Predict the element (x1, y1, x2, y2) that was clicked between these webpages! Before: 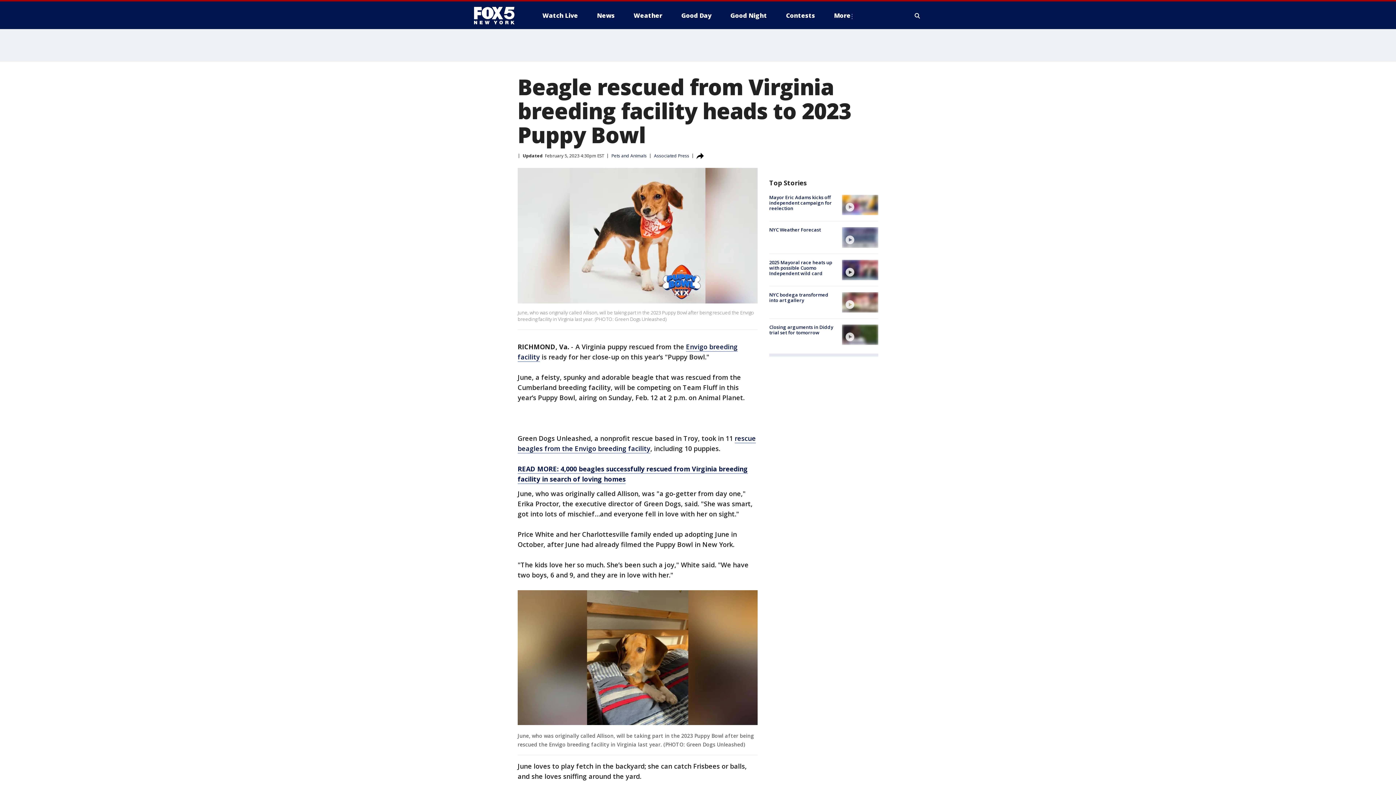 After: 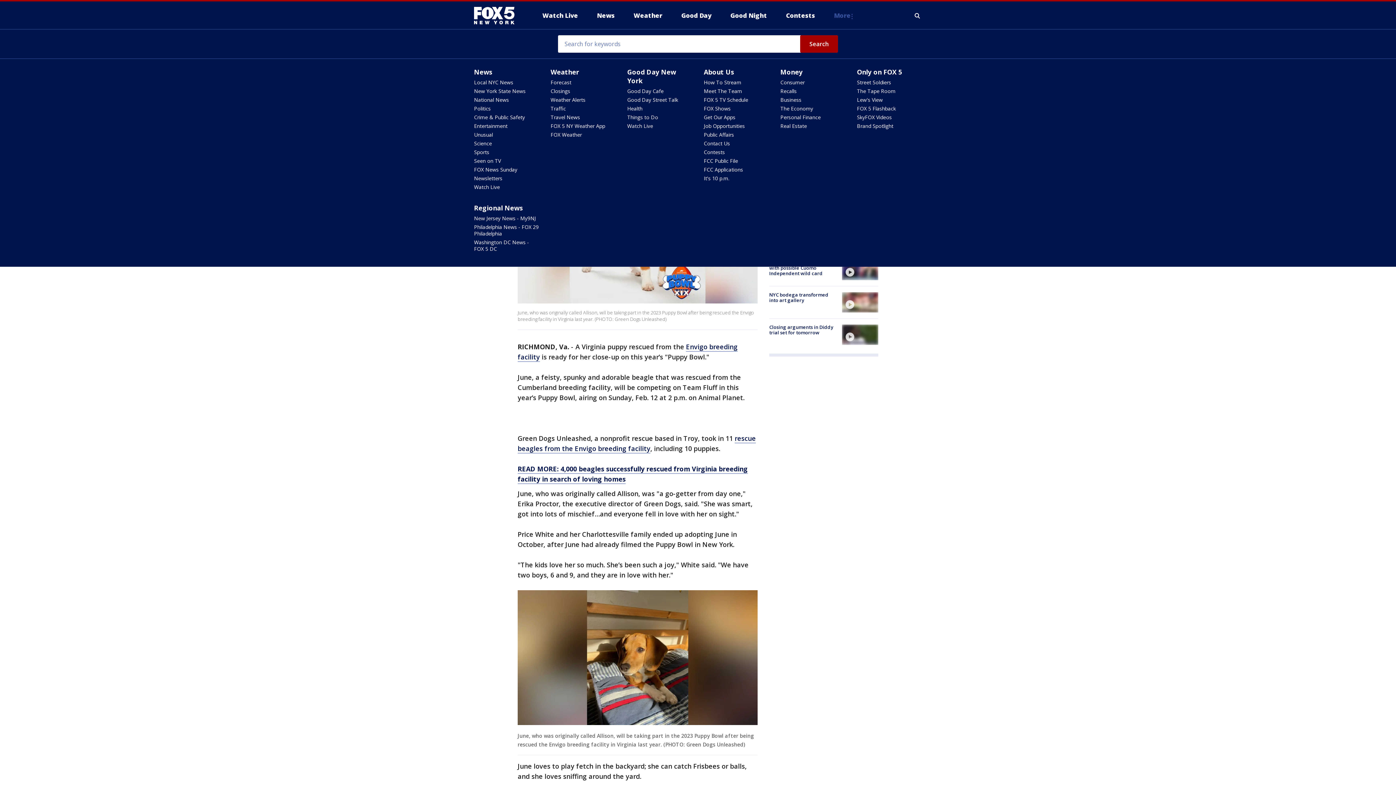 Action: label: More bbox: (828, 9, 859, 21)